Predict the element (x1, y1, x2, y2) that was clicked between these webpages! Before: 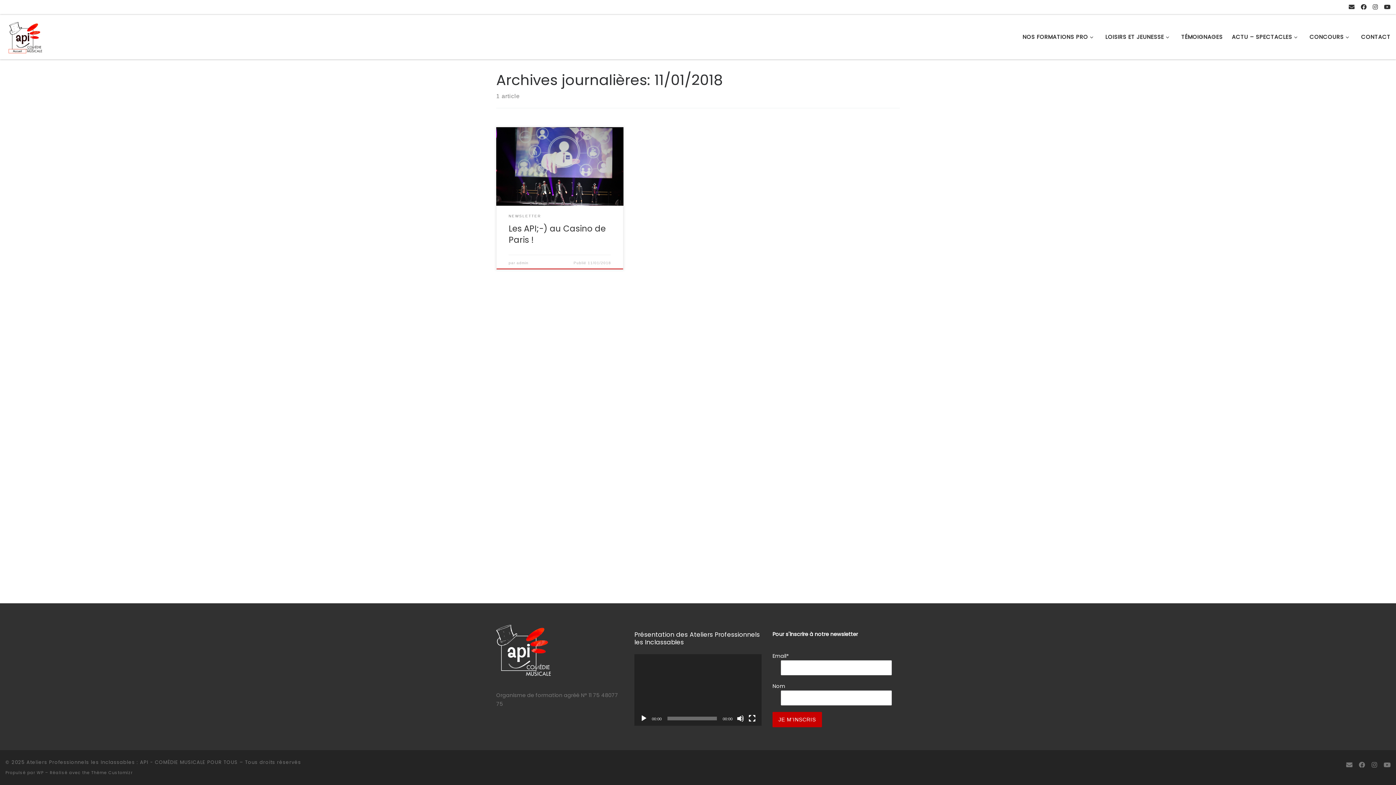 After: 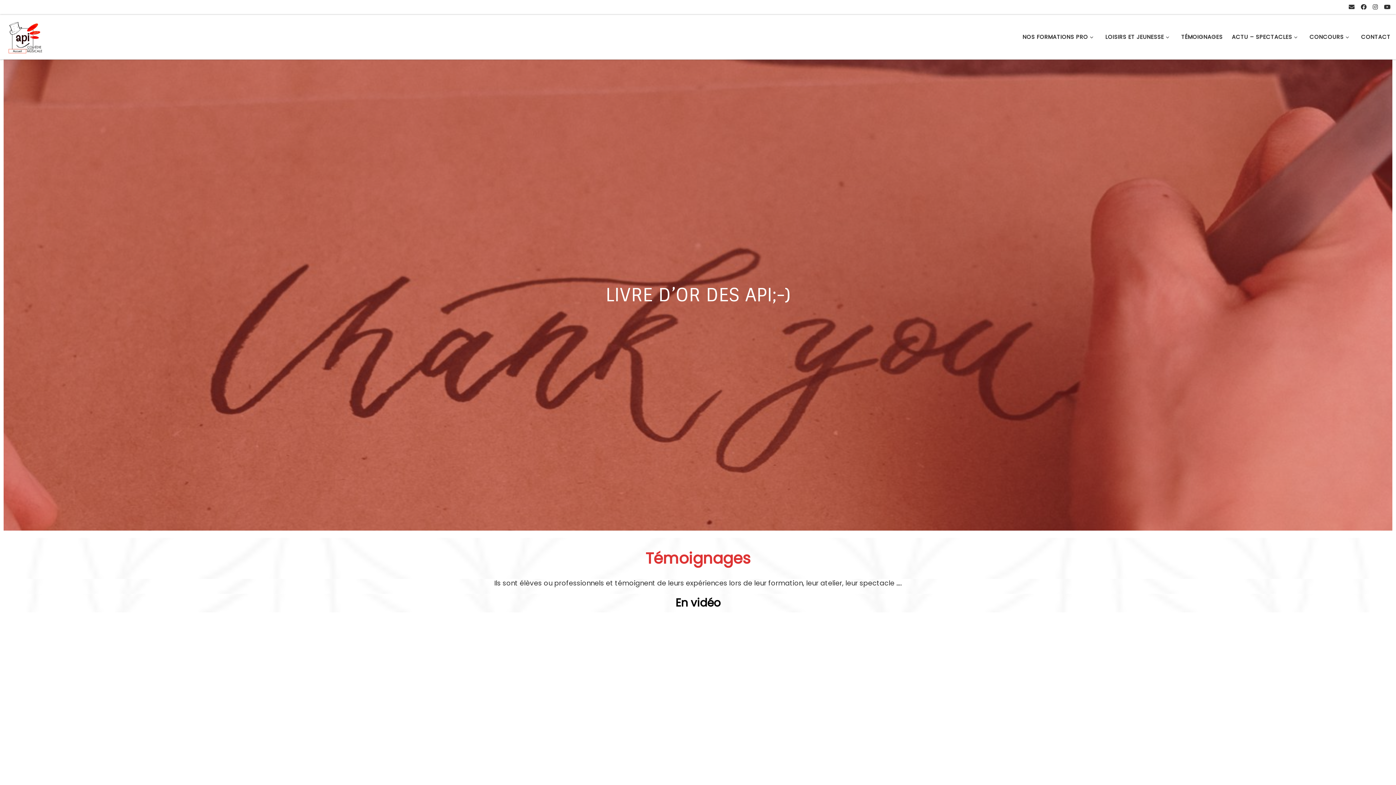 Action: label: TÉMOIGNAGES bbox: (1179, 29, 1225, 44)